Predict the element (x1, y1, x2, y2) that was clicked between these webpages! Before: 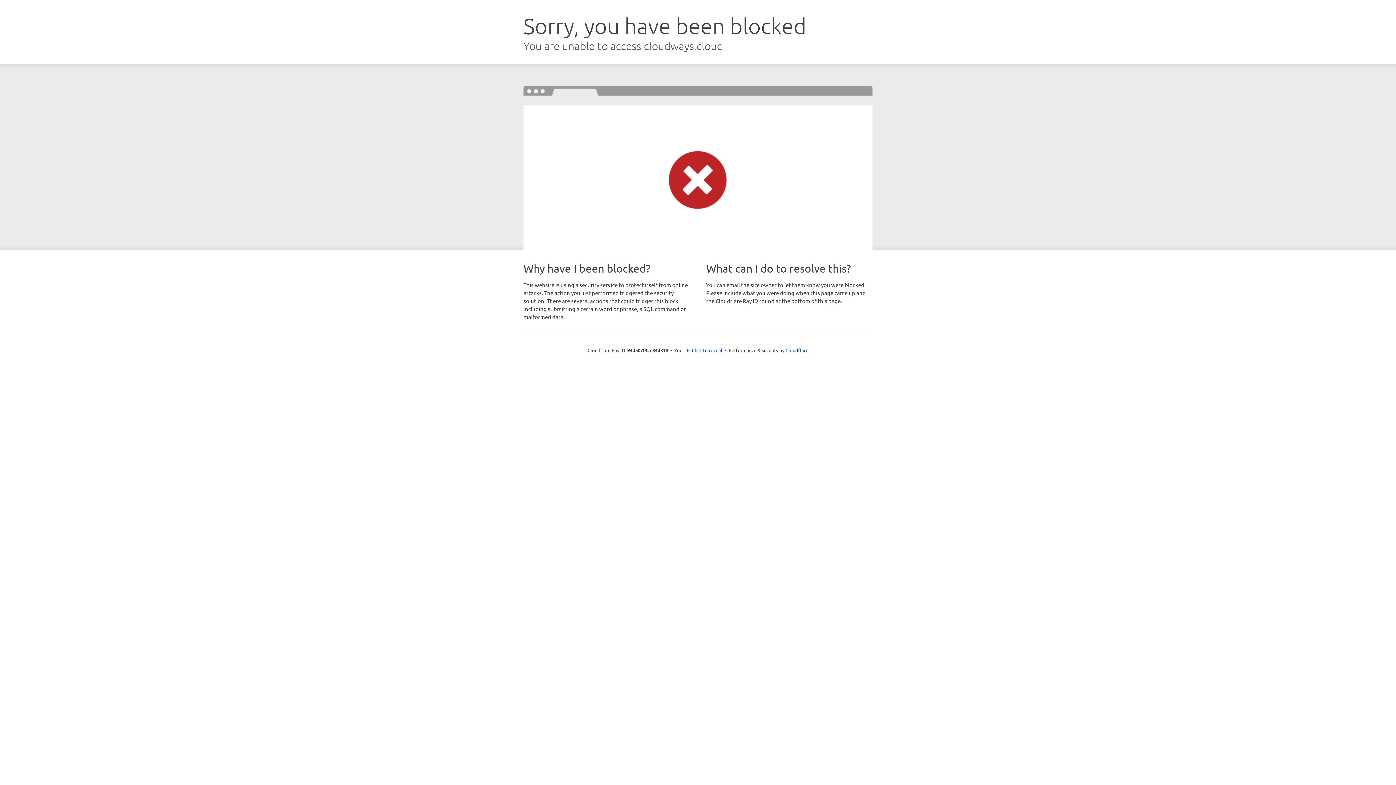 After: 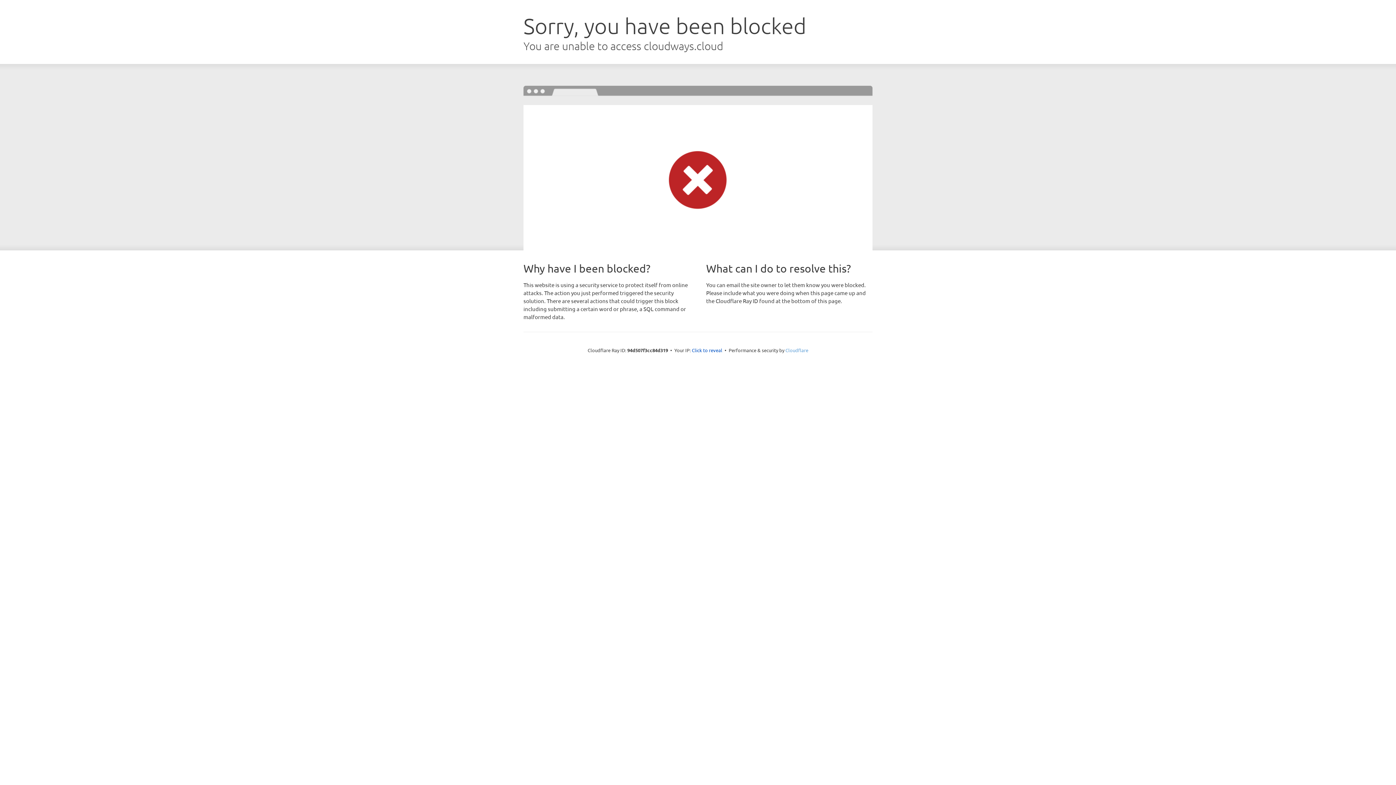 Action: bbox: (785, 347, 808, 353) label: Cloudflare